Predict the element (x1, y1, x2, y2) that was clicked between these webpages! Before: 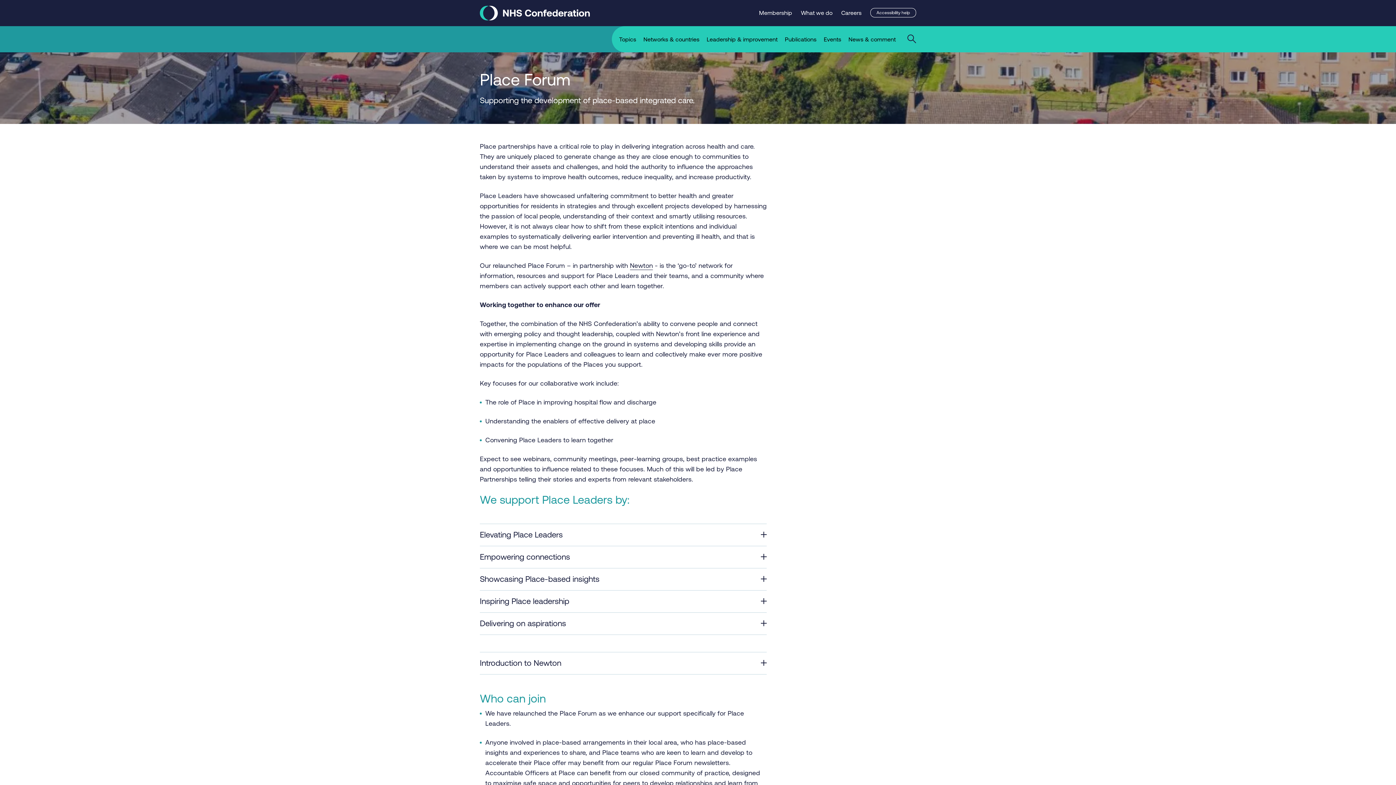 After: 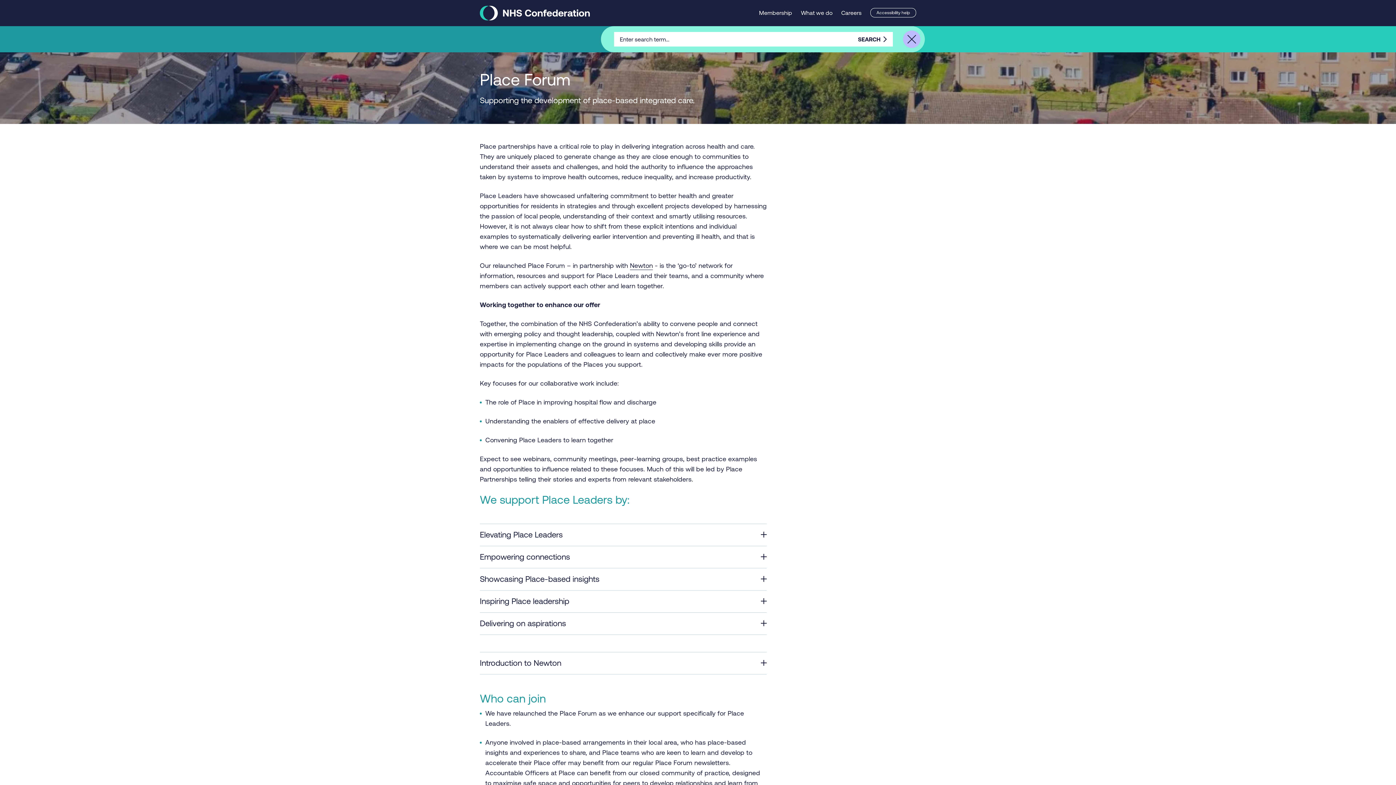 Action: bbox: (903, 30, 920, 48) label: Open the sitewide search form